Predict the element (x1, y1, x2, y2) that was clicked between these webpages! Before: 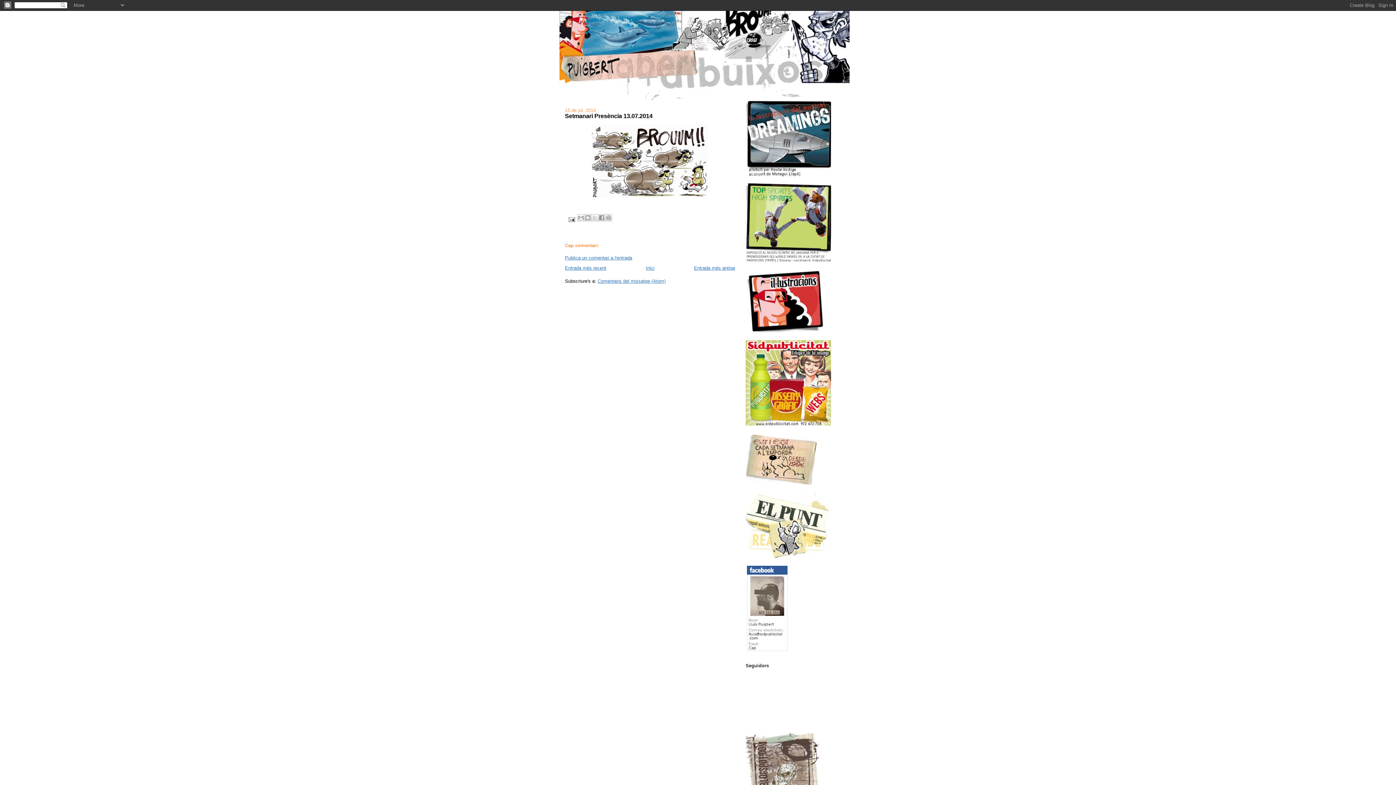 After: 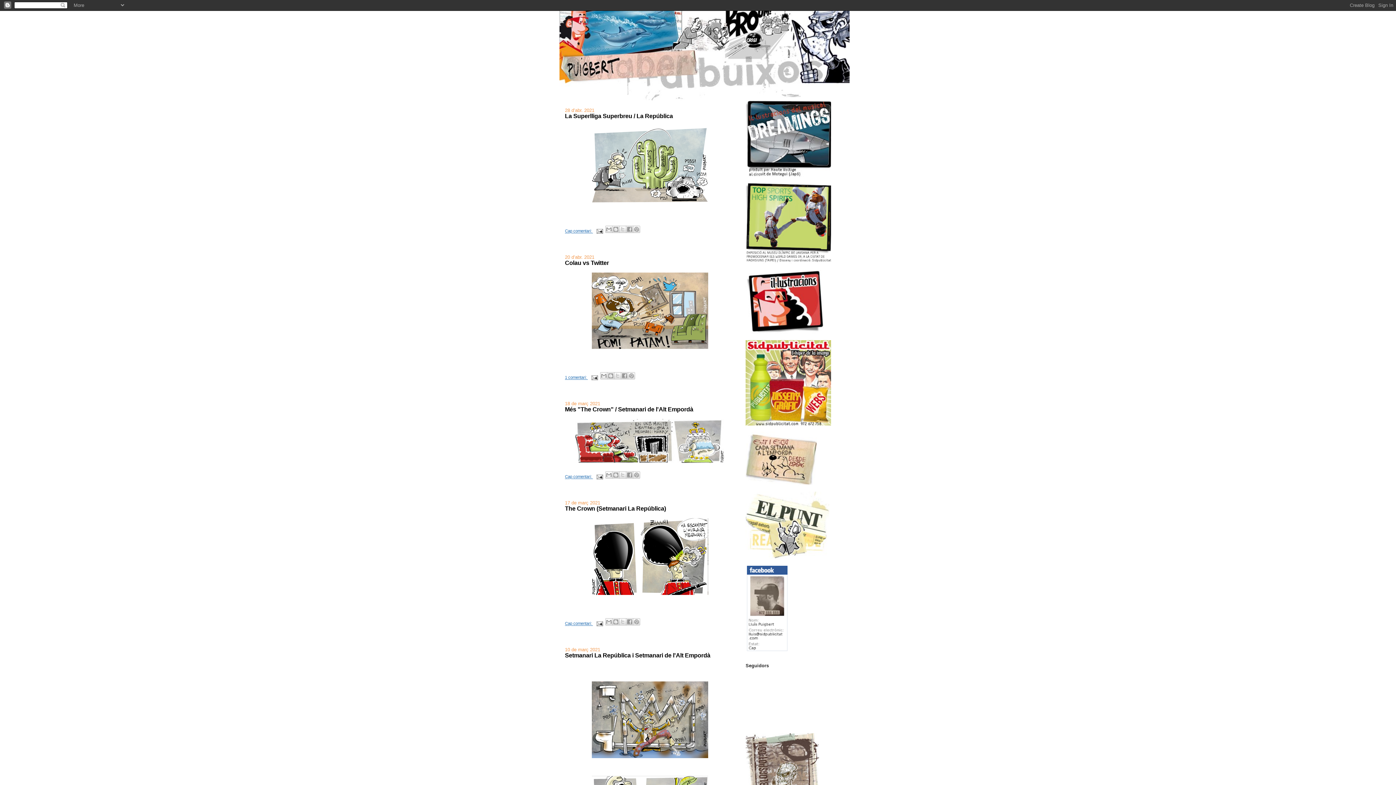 Action: bbox: (559, 10, 836, 100)